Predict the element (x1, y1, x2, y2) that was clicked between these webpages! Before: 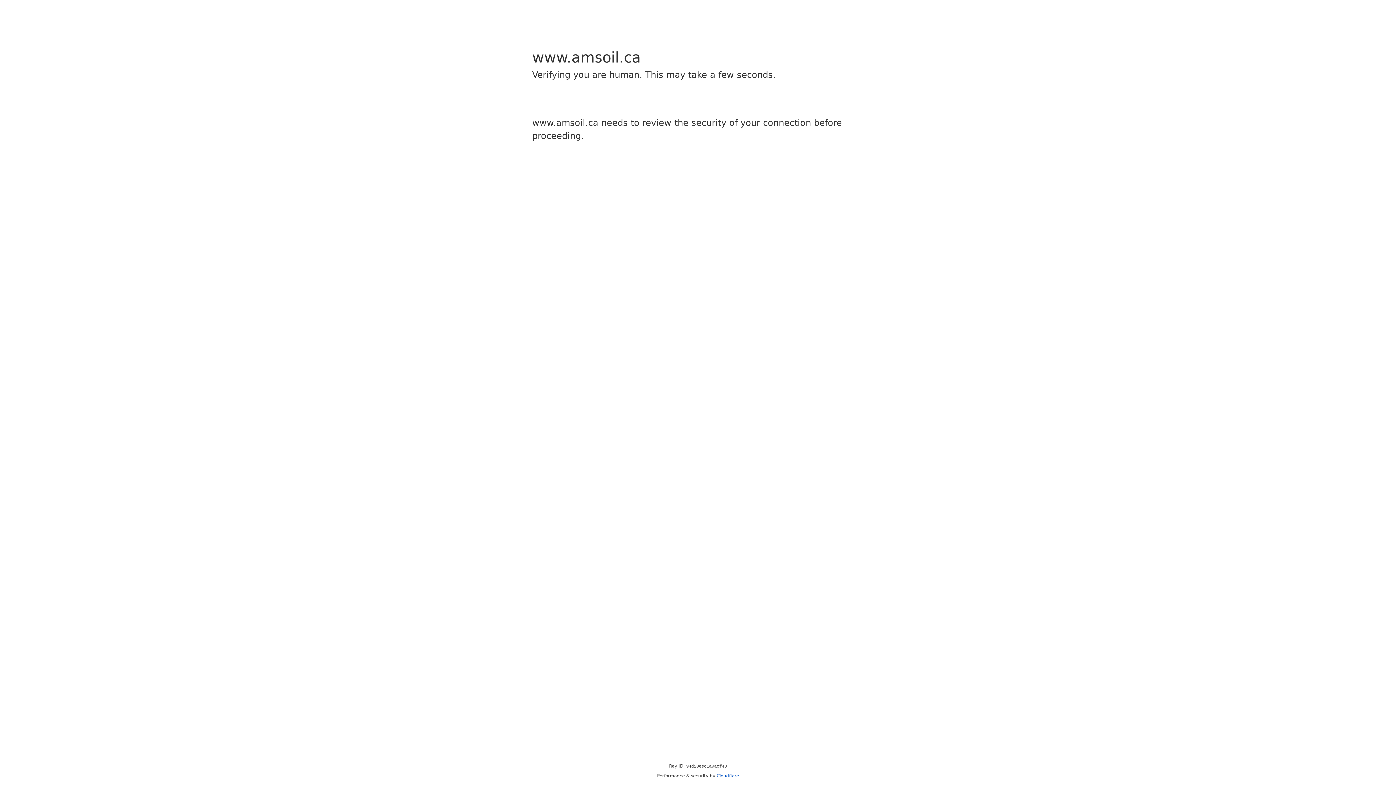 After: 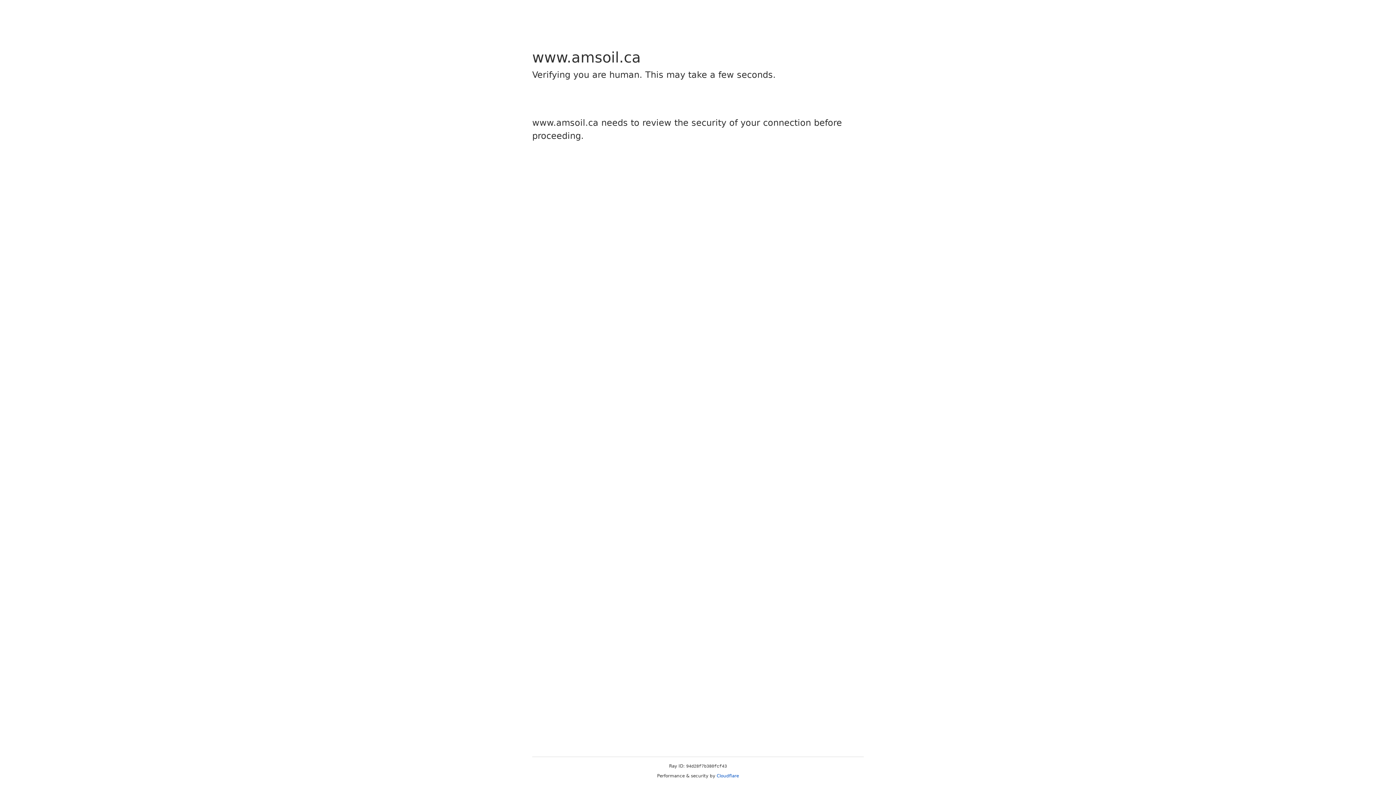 Action: label: Cloudflare bbox: (716, 773, 739, 778)